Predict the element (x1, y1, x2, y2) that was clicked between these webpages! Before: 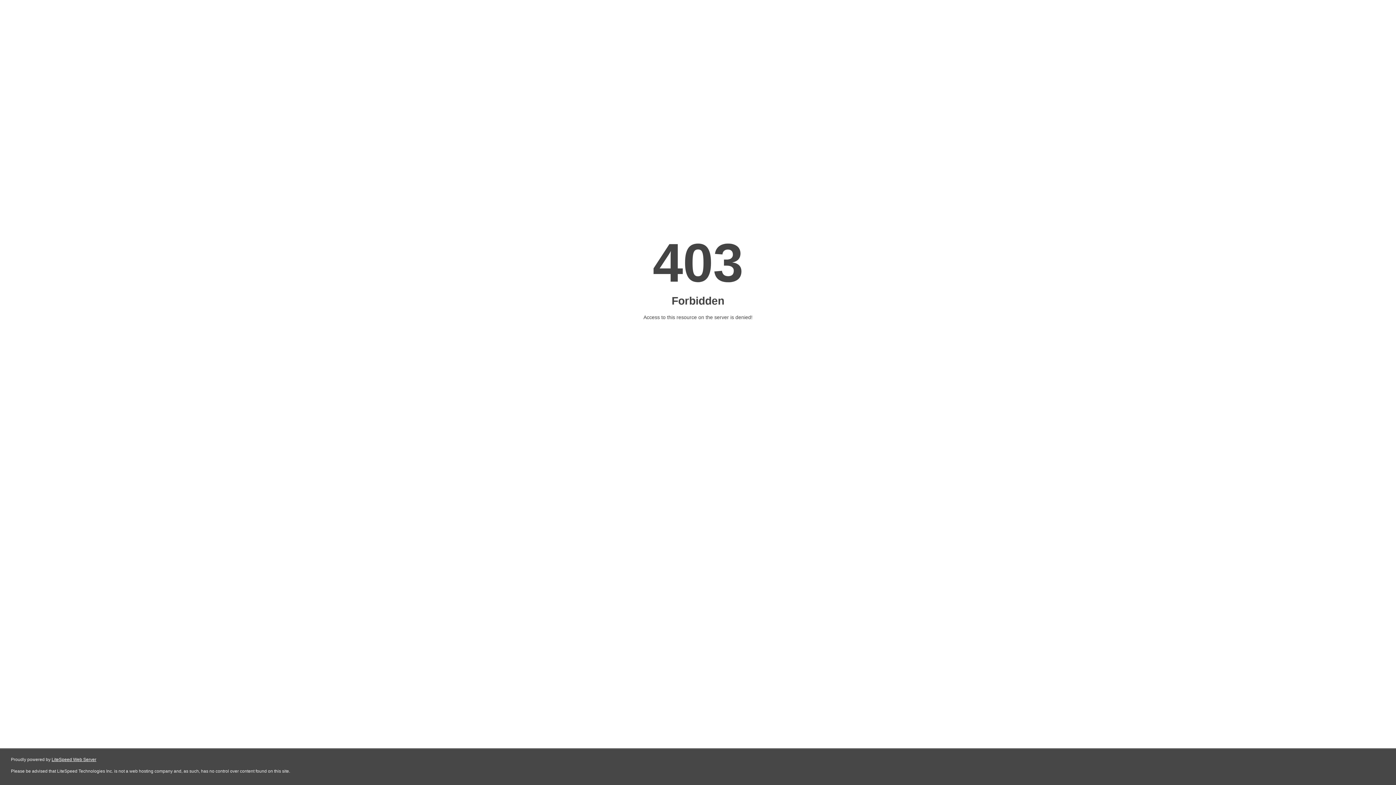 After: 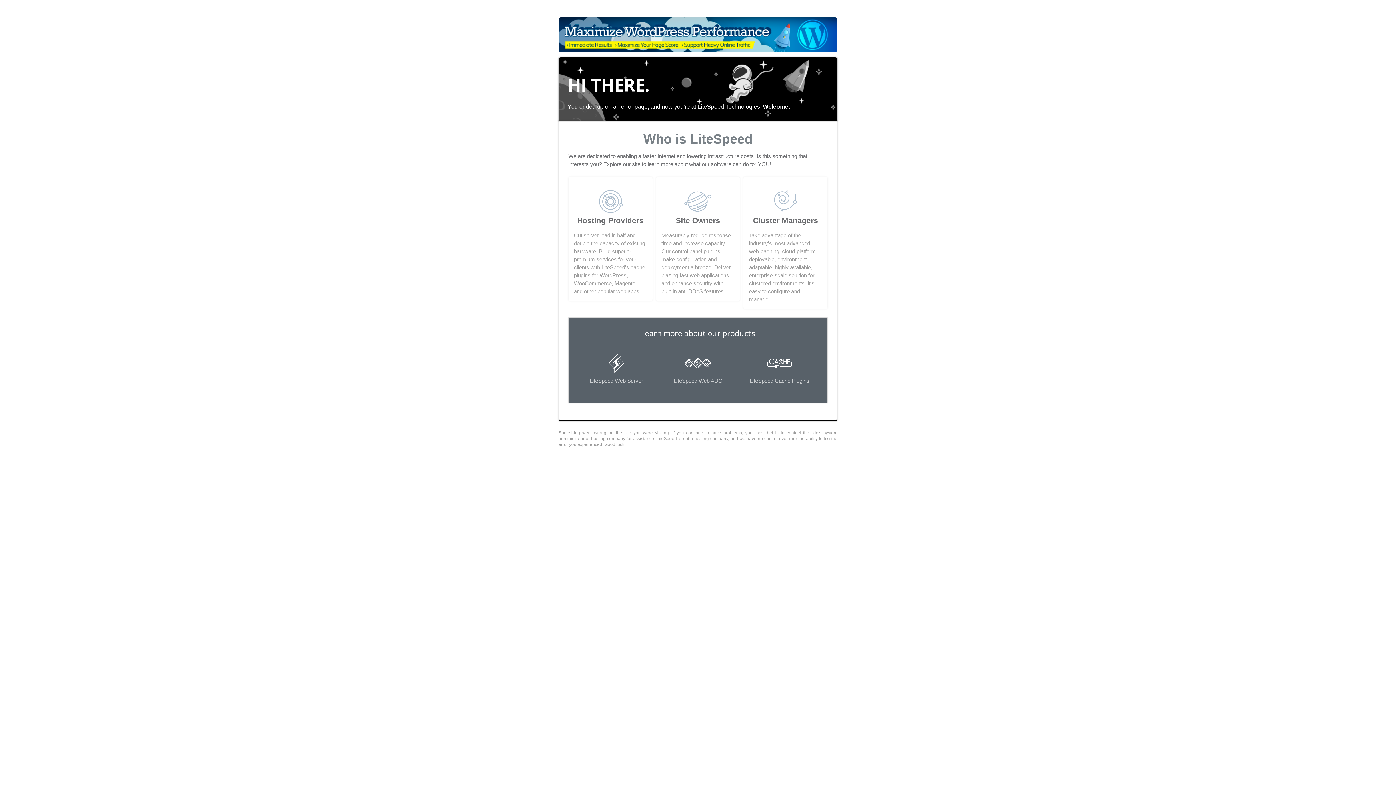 Action: bbox: (51, 757, 96, 762) label: LiteSpeed Web Server